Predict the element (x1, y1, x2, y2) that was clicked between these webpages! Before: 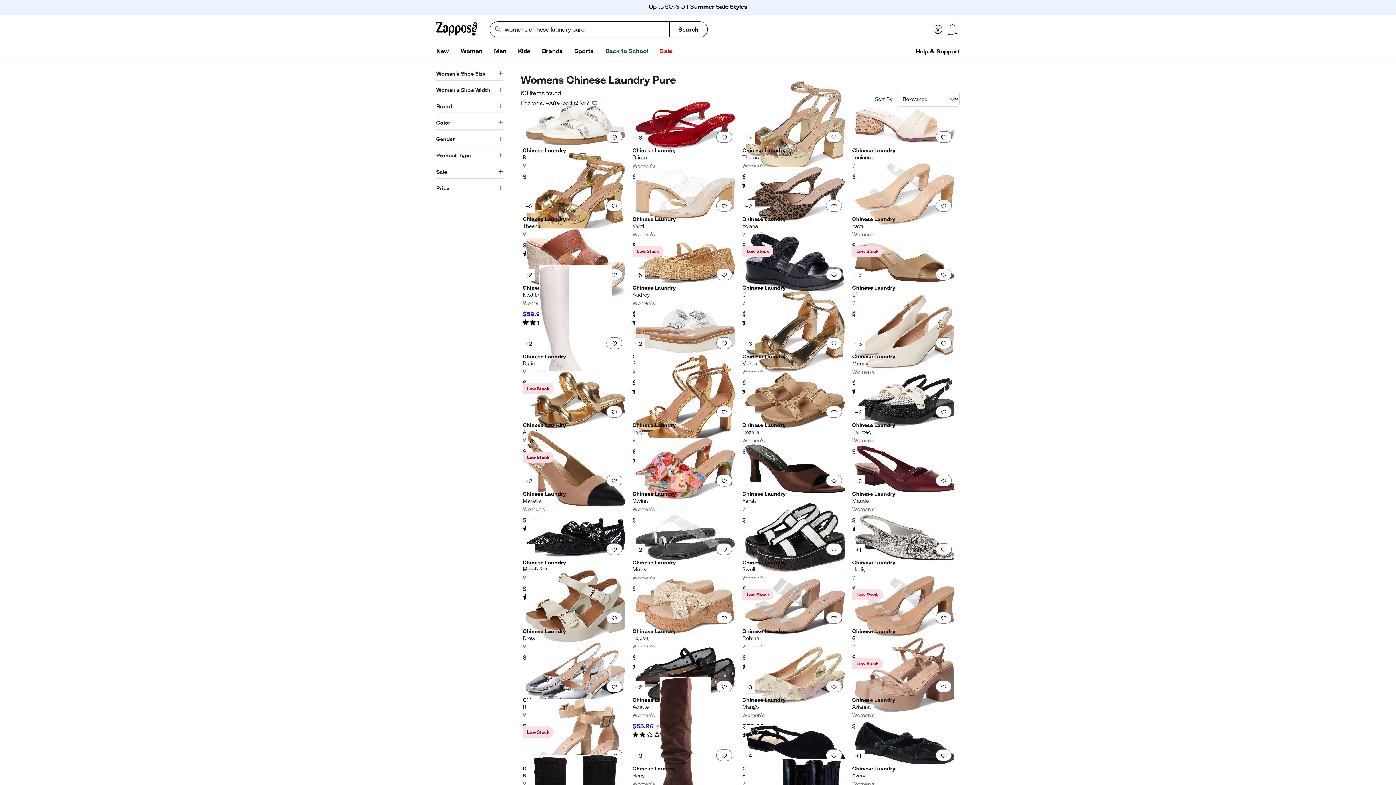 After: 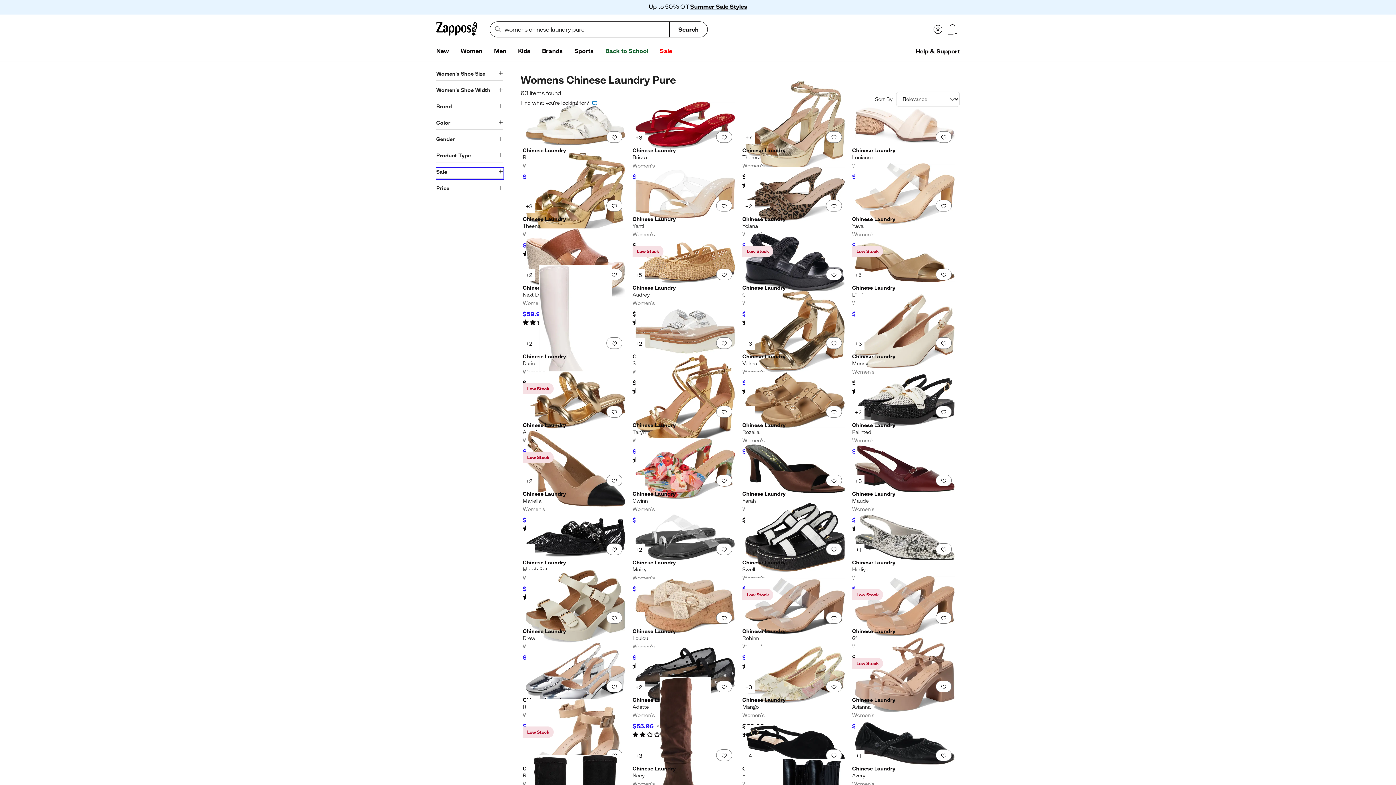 Action: label: Sale bbox: (436, 168, 503, 178)